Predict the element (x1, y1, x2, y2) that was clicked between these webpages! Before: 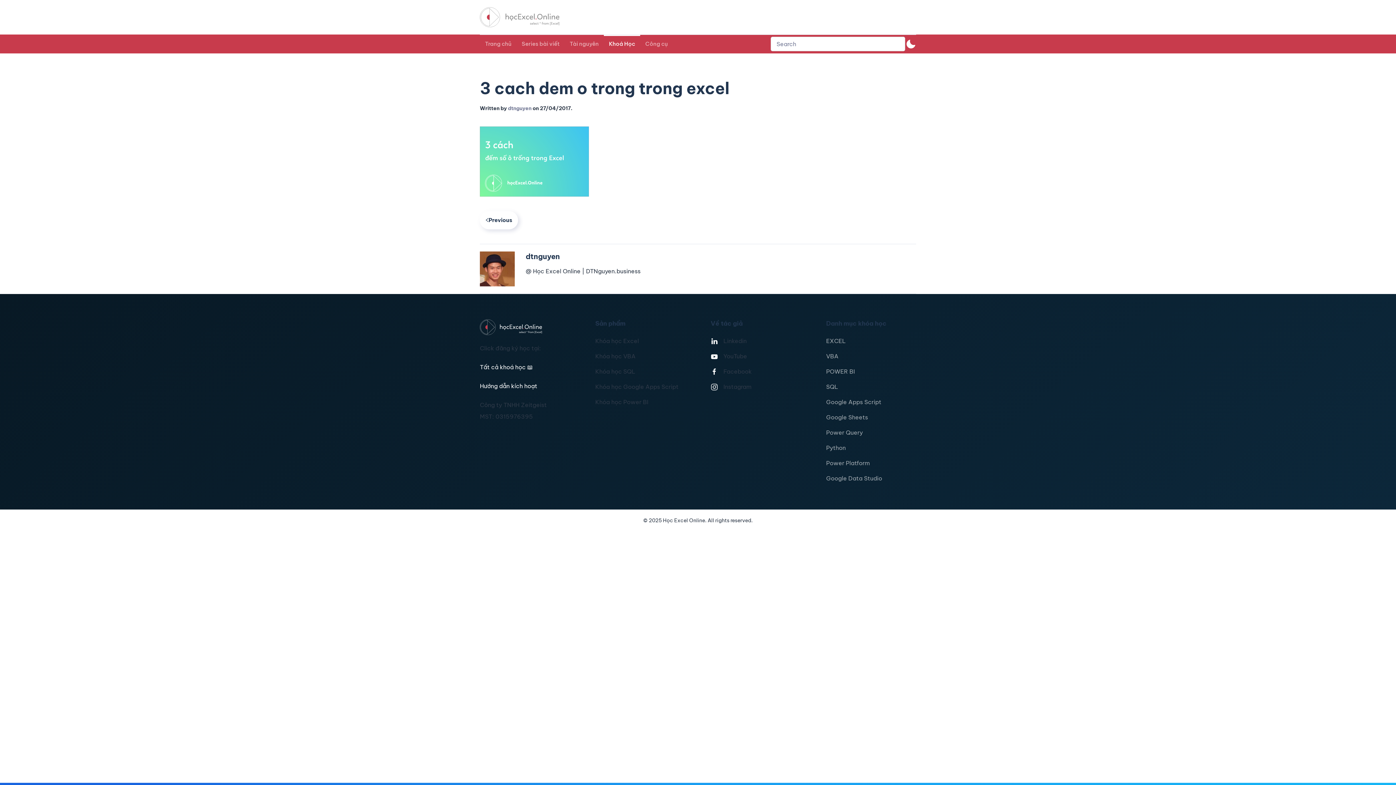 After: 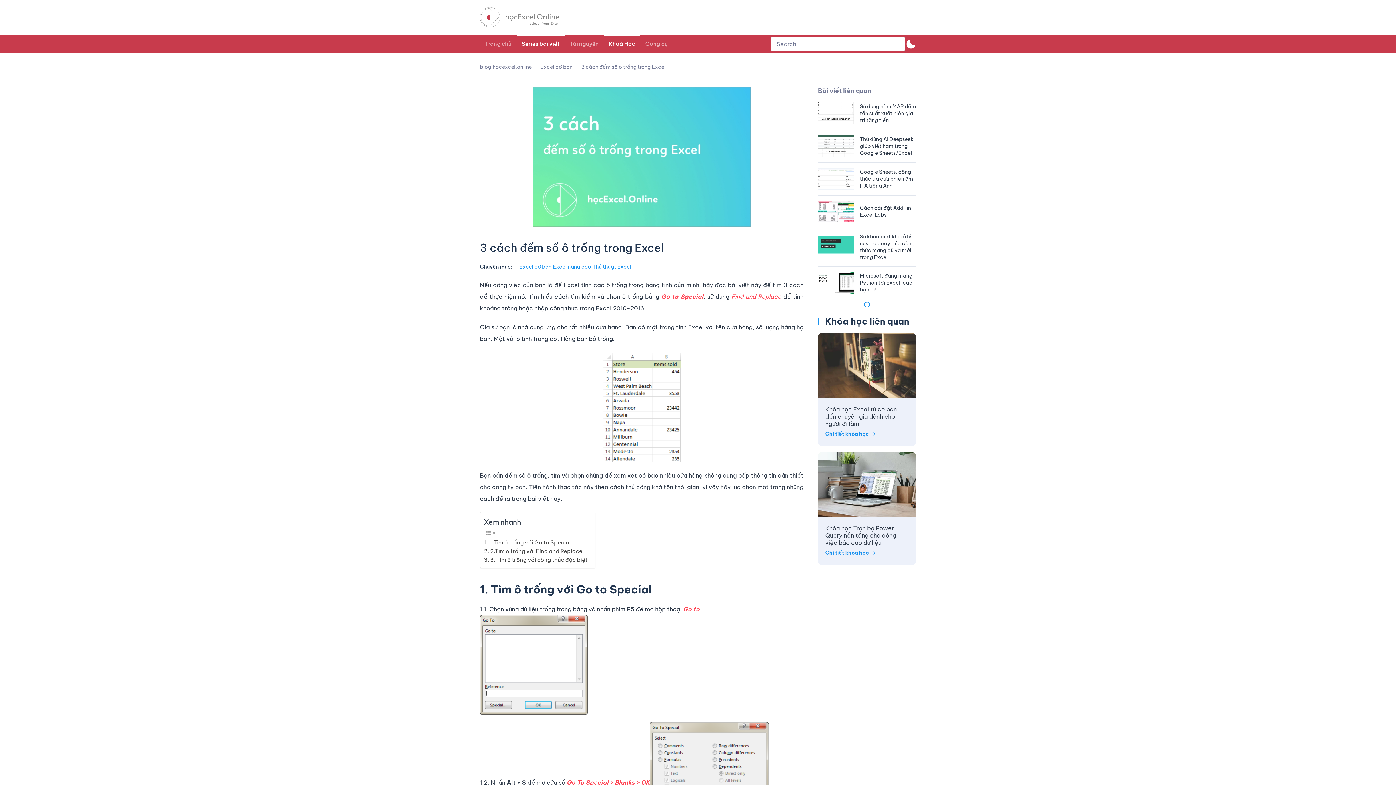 Action: label: Previous page bbox: (480, 211, 518, 229)